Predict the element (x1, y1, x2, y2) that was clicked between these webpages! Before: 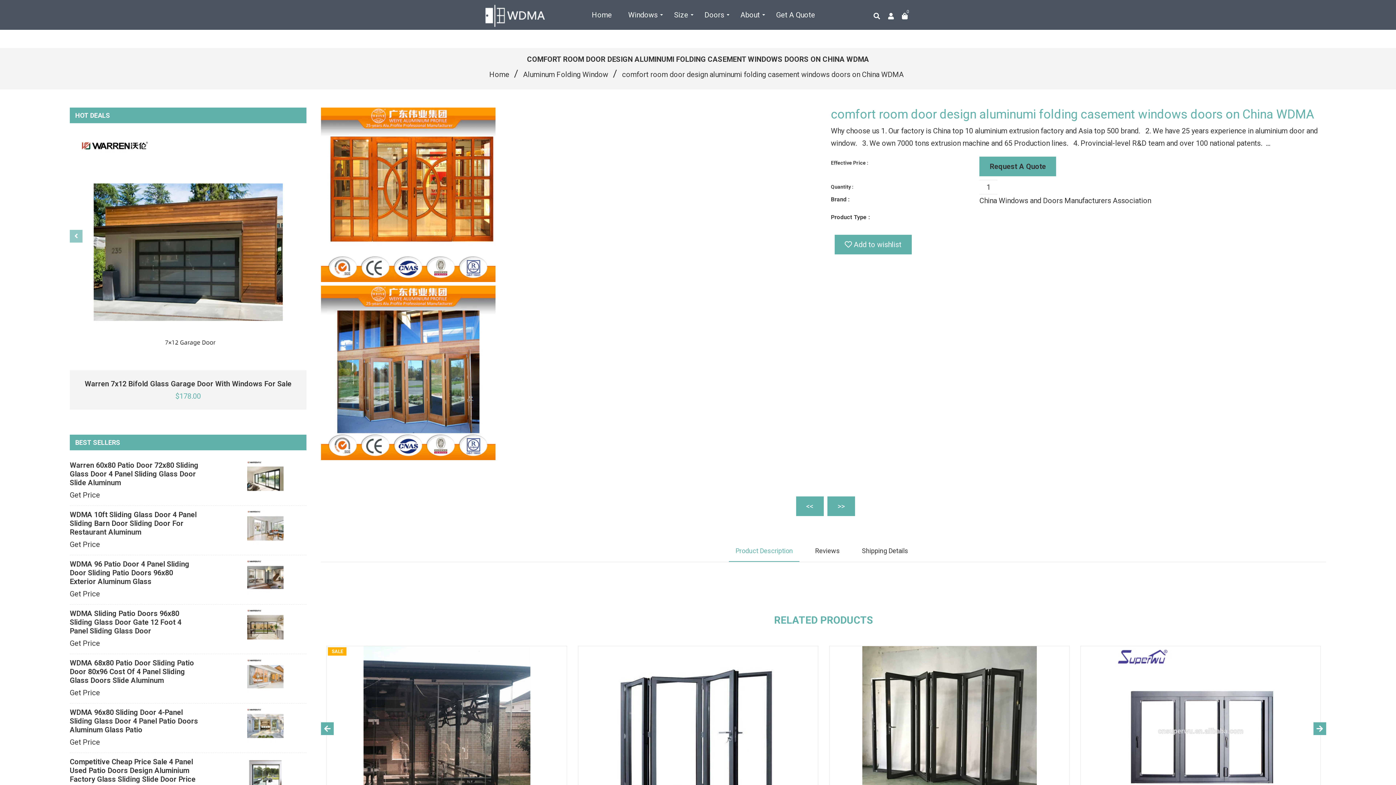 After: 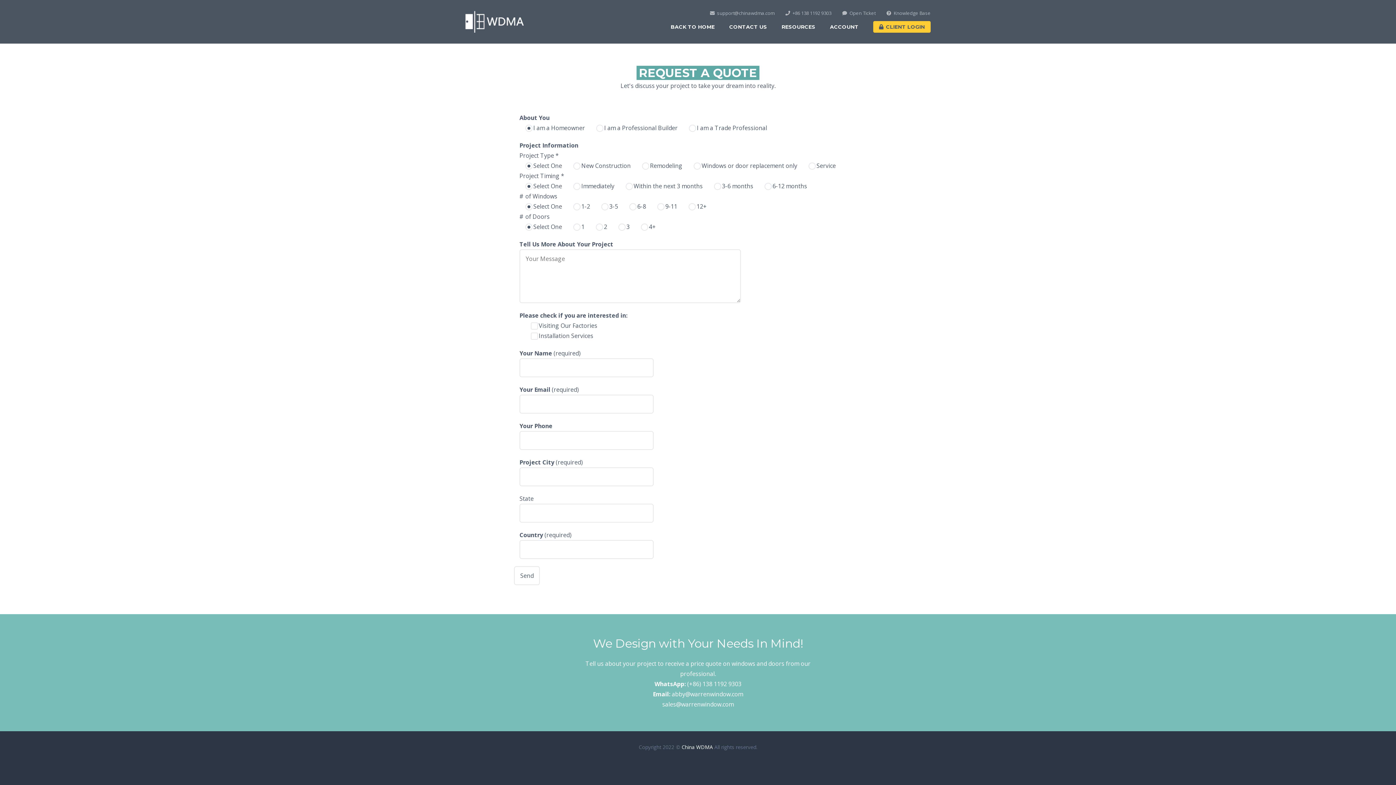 Action: label: Get Price bbox: (69, 738, 100, 746)